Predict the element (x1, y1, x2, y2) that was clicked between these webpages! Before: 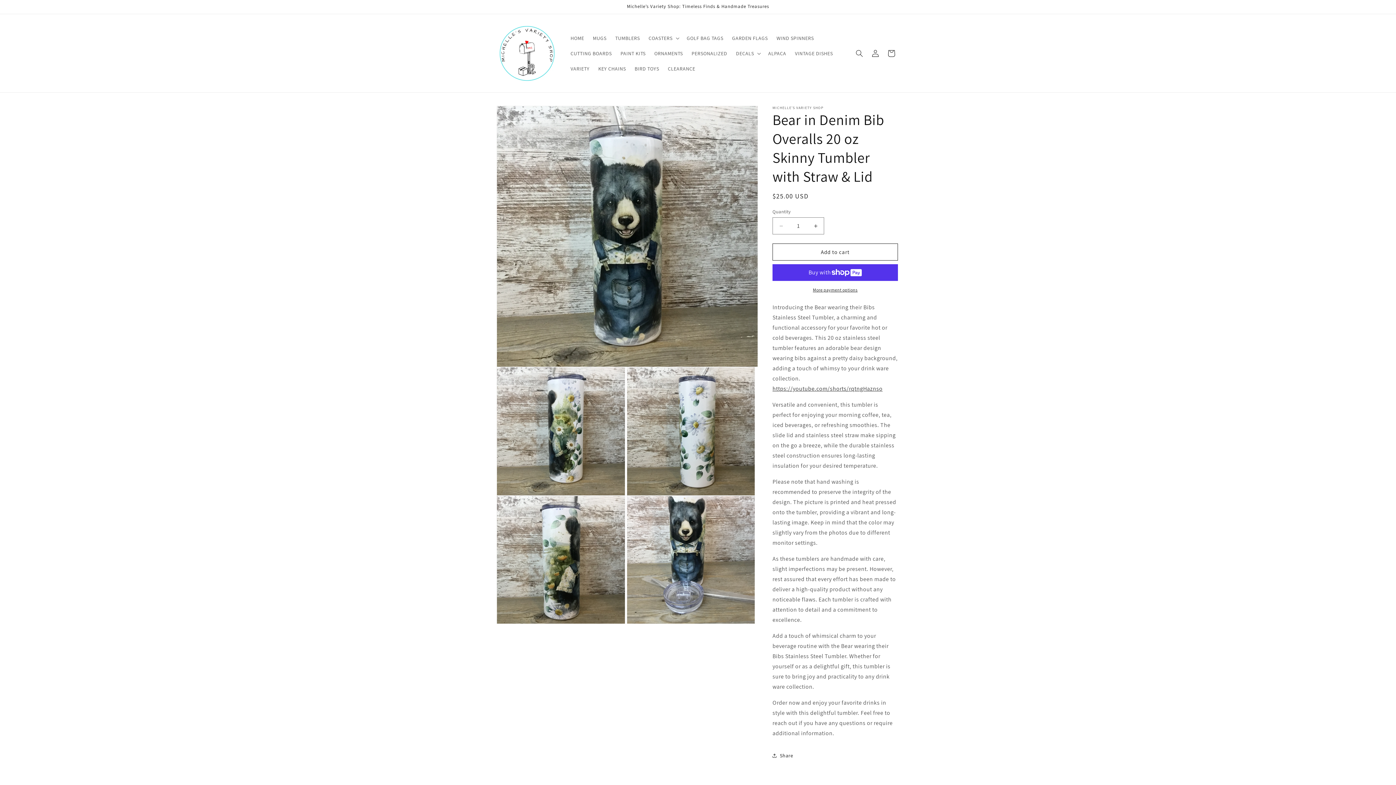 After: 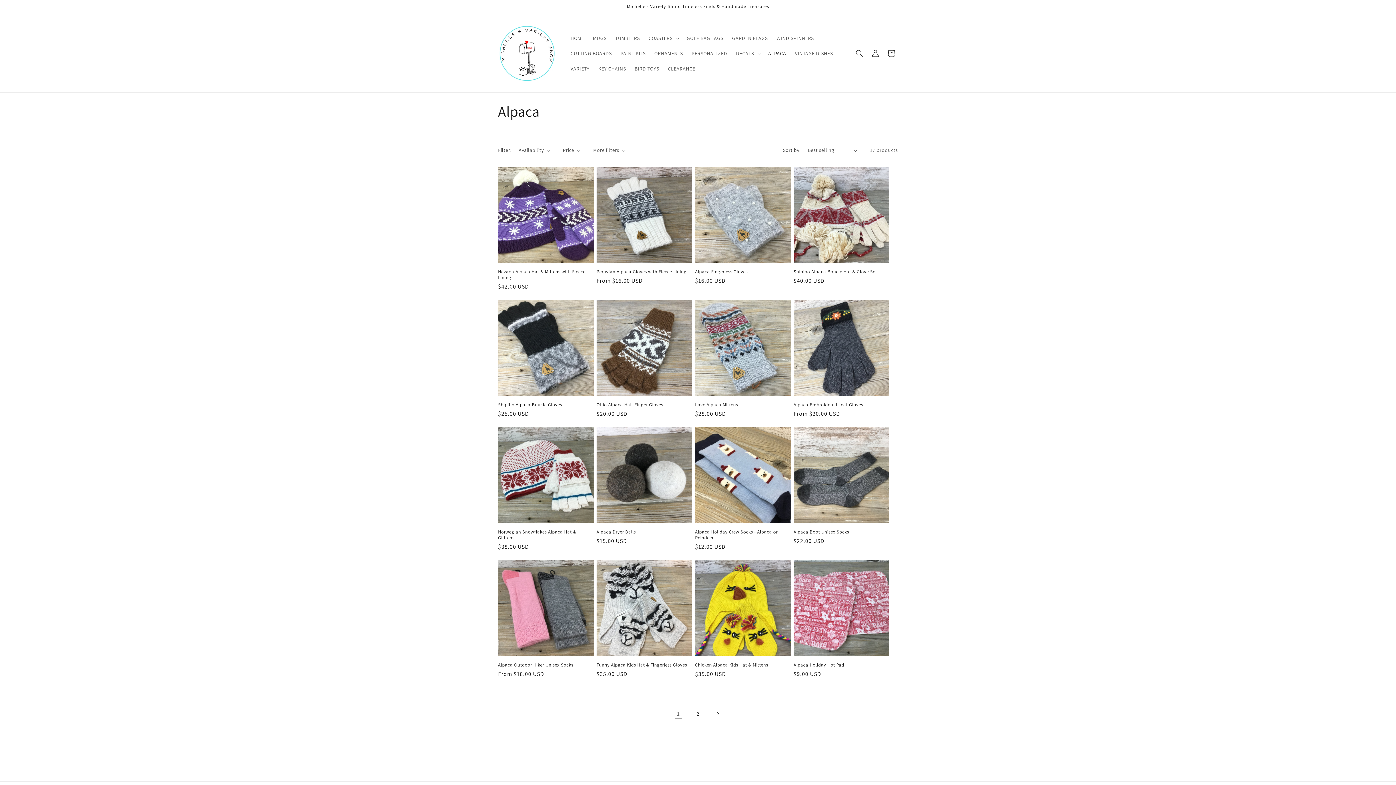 Action: bbox: (764, 45, 790, 60) label: ALPACA